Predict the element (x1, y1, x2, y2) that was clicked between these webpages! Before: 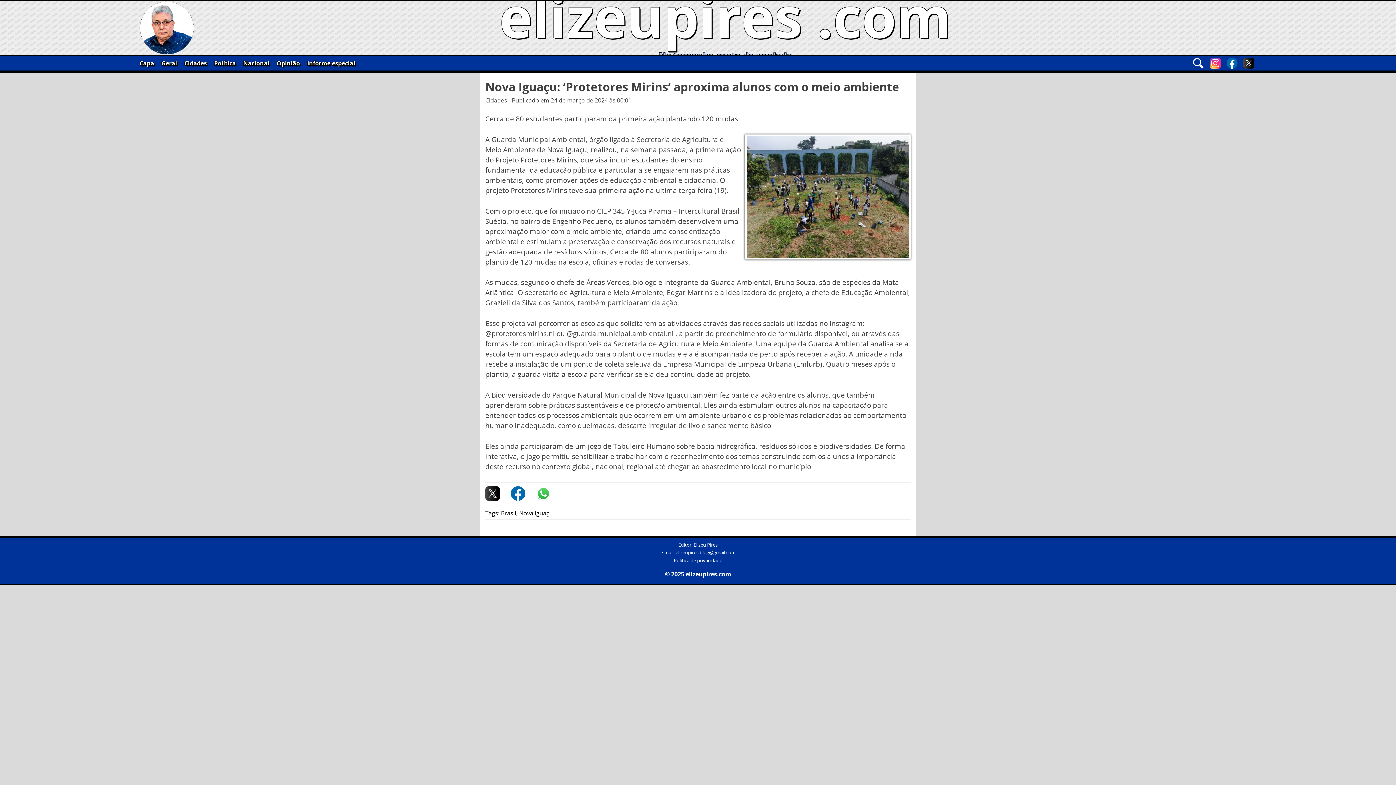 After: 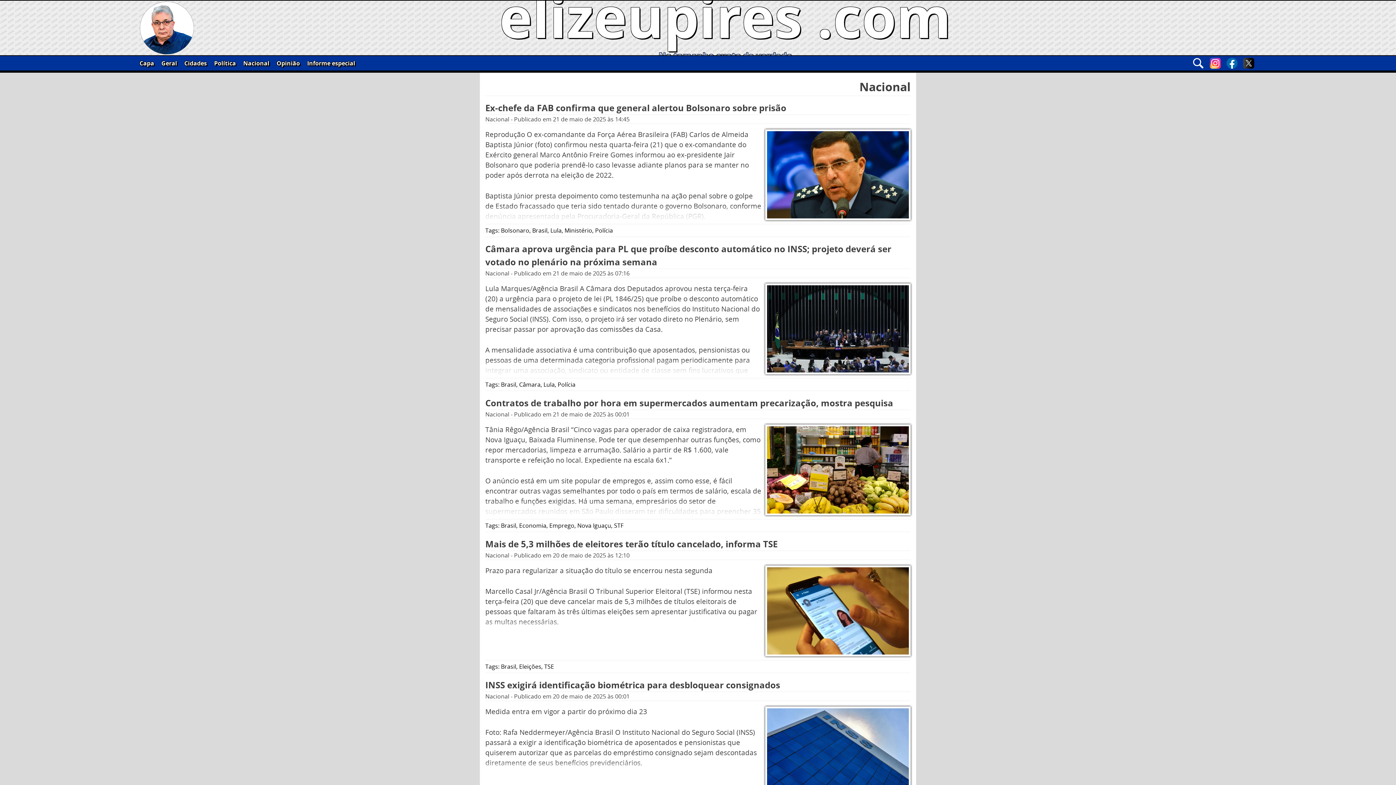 Action: bbox: (243, 58, 269, 67) label: Nacional